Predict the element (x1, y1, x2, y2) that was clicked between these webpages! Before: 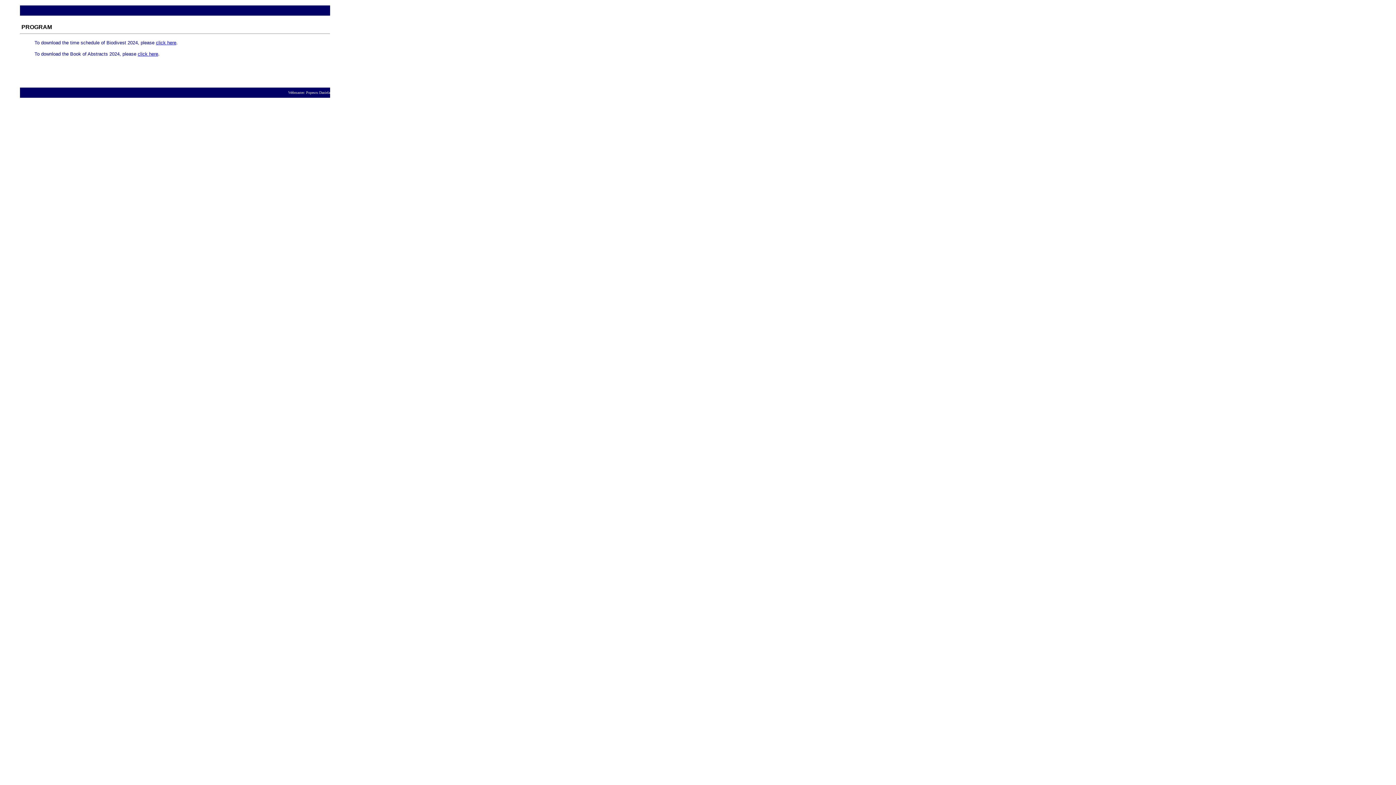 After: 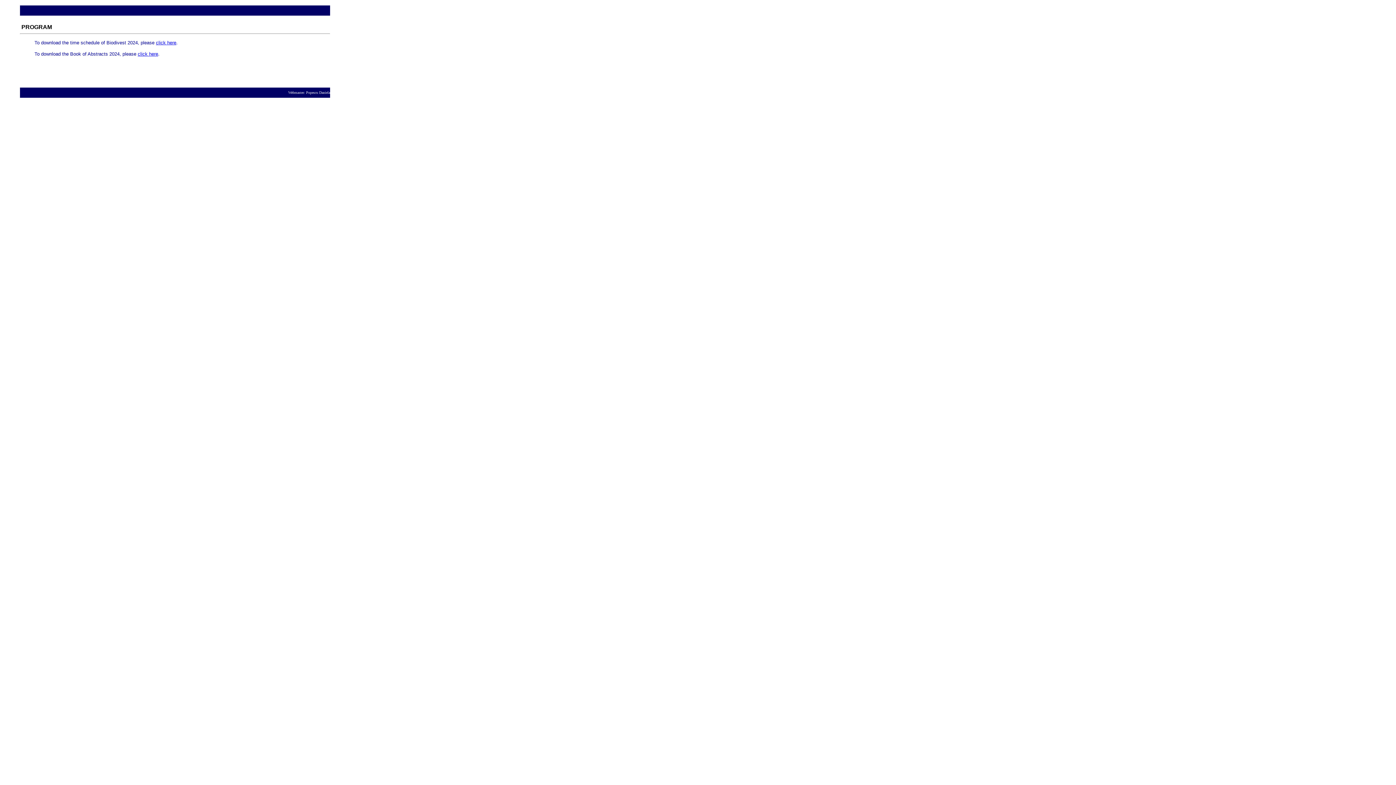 Action: label: click here bbox: (156, 40, 176, 45)